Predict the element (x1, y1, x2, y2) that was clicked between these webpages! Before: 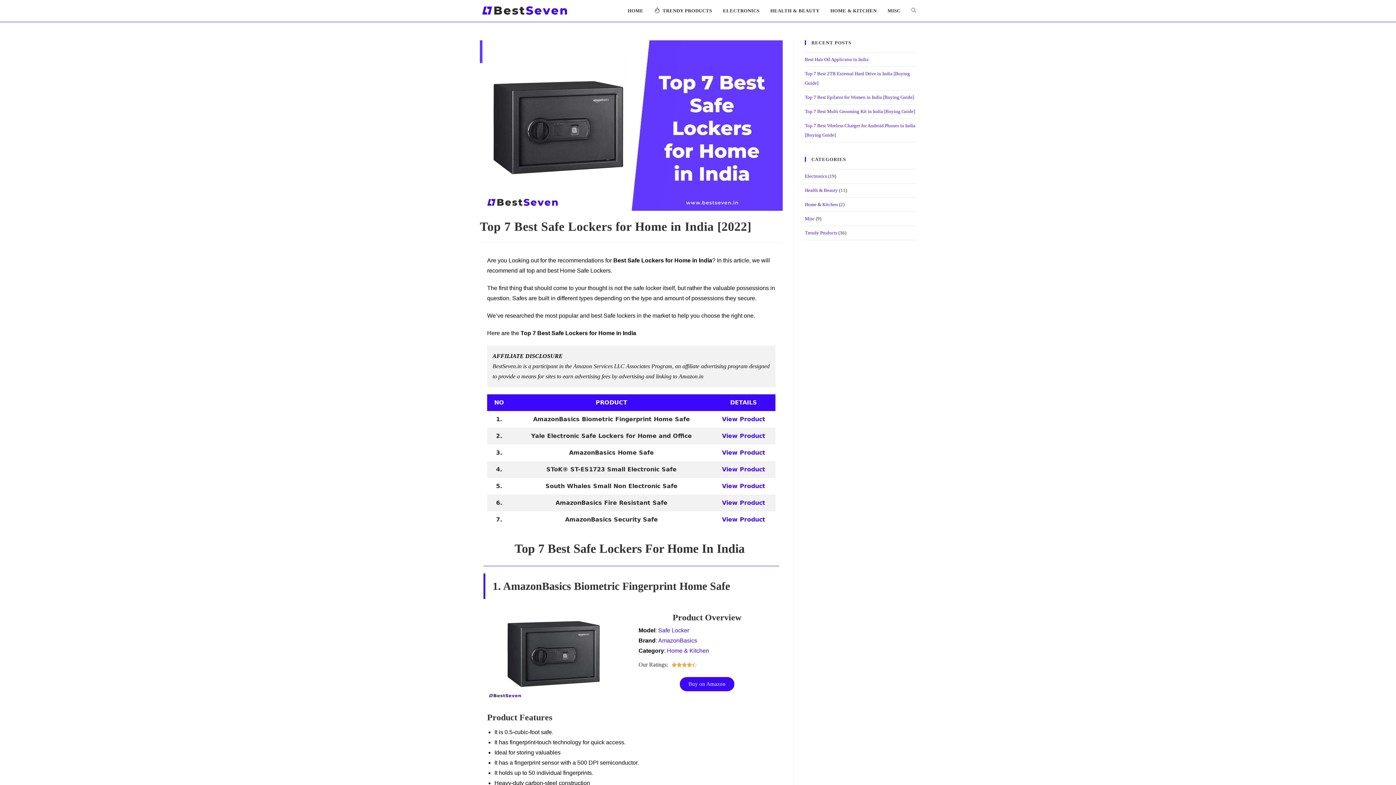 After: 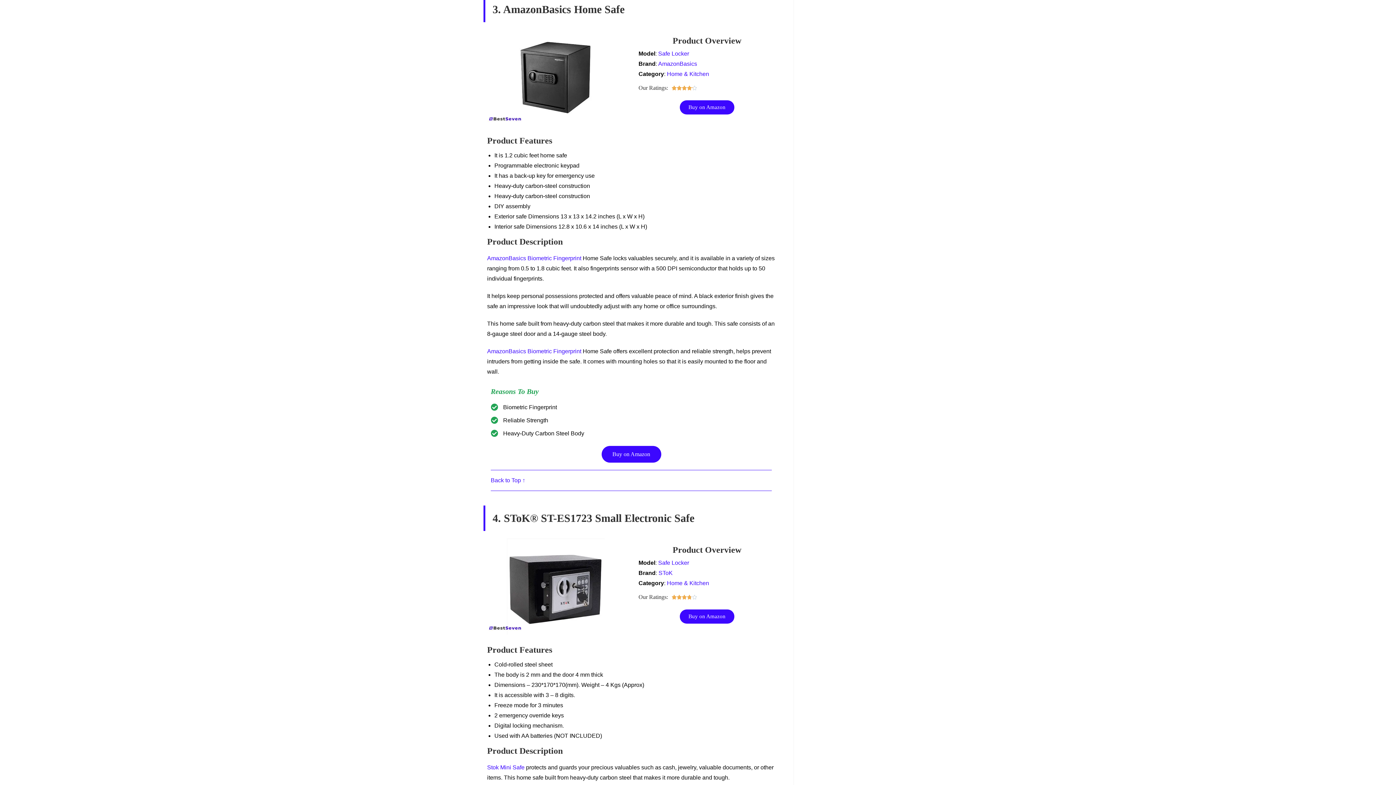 Action: bbox: (722, 449, 765, 456) label: View Product